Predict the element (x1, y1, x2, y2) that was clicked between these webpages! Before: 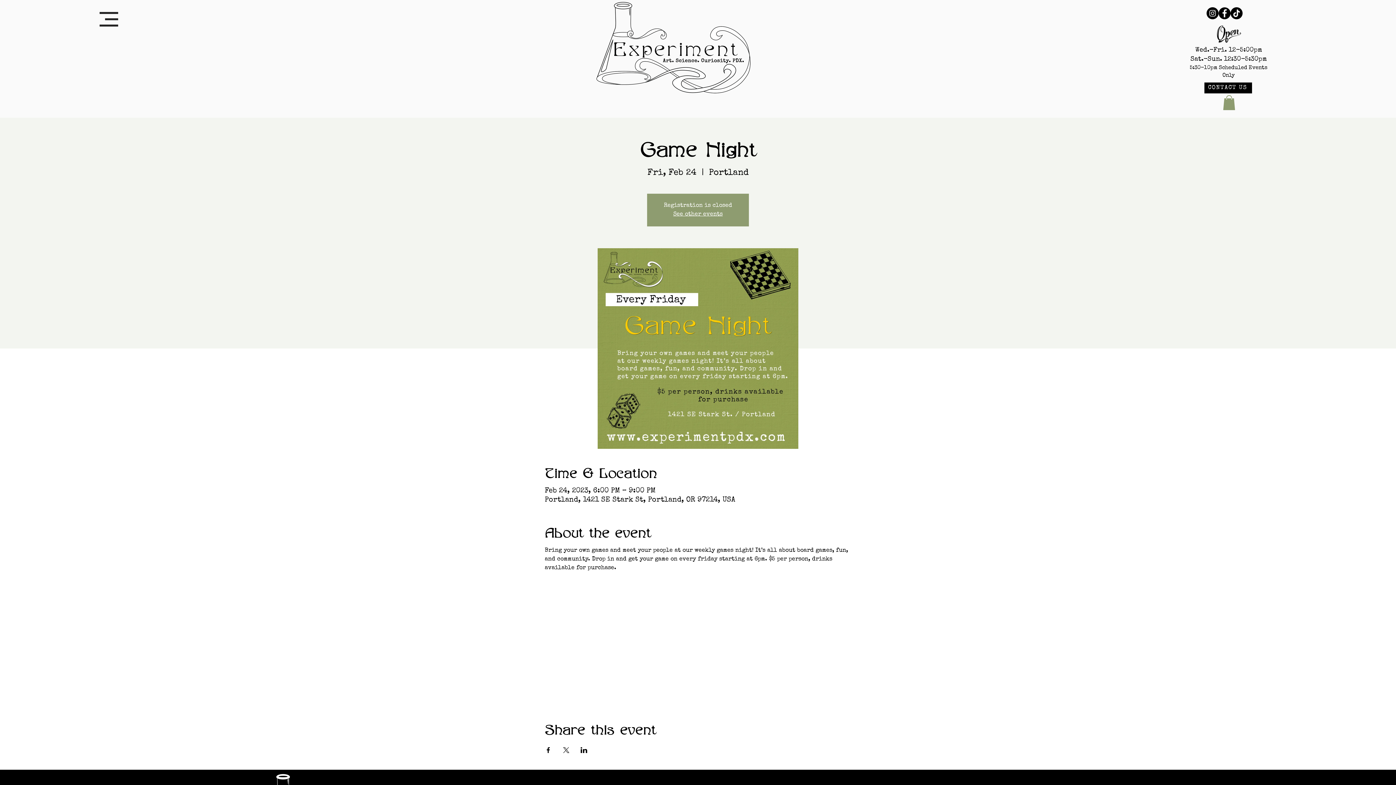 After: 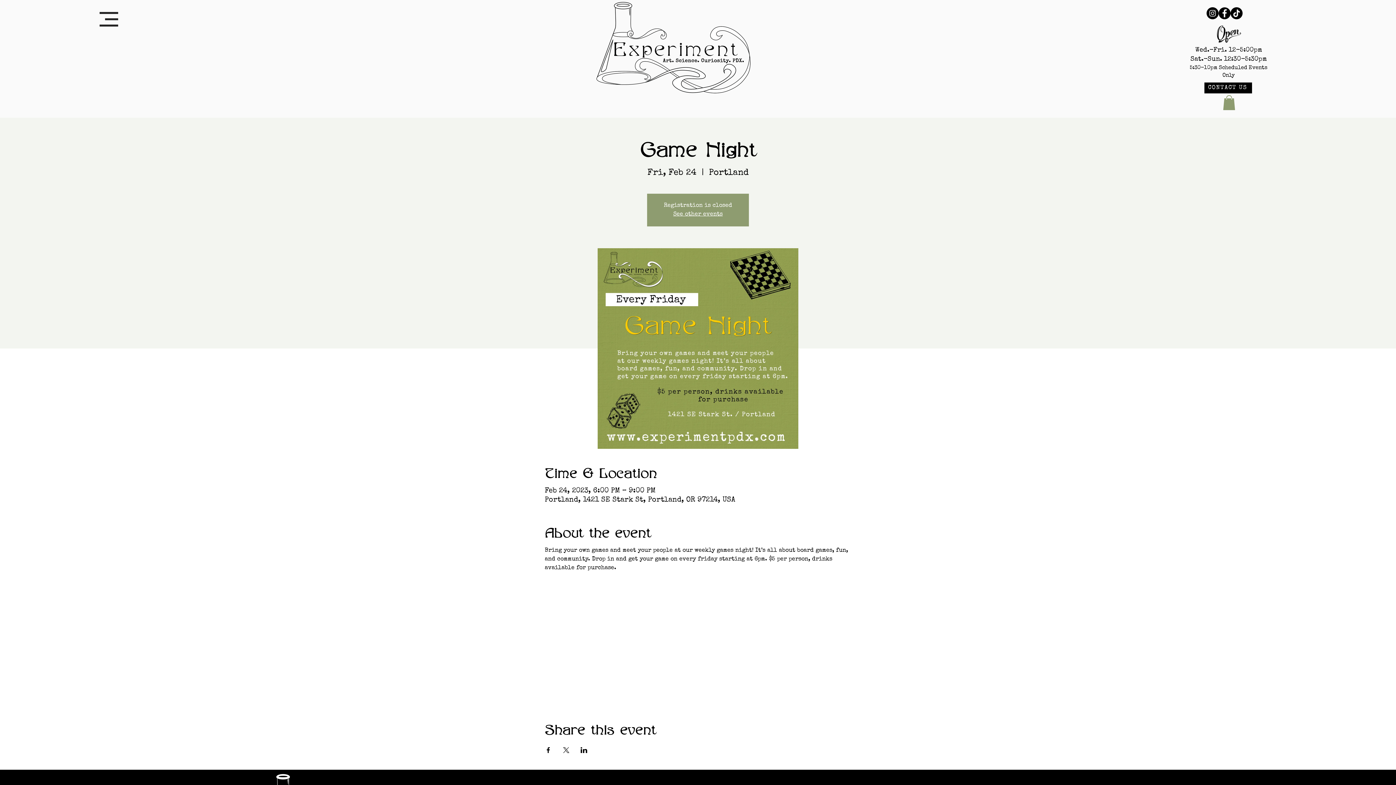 Action: label: Share event on Facebook bbox: (544, 747, 551, 753)